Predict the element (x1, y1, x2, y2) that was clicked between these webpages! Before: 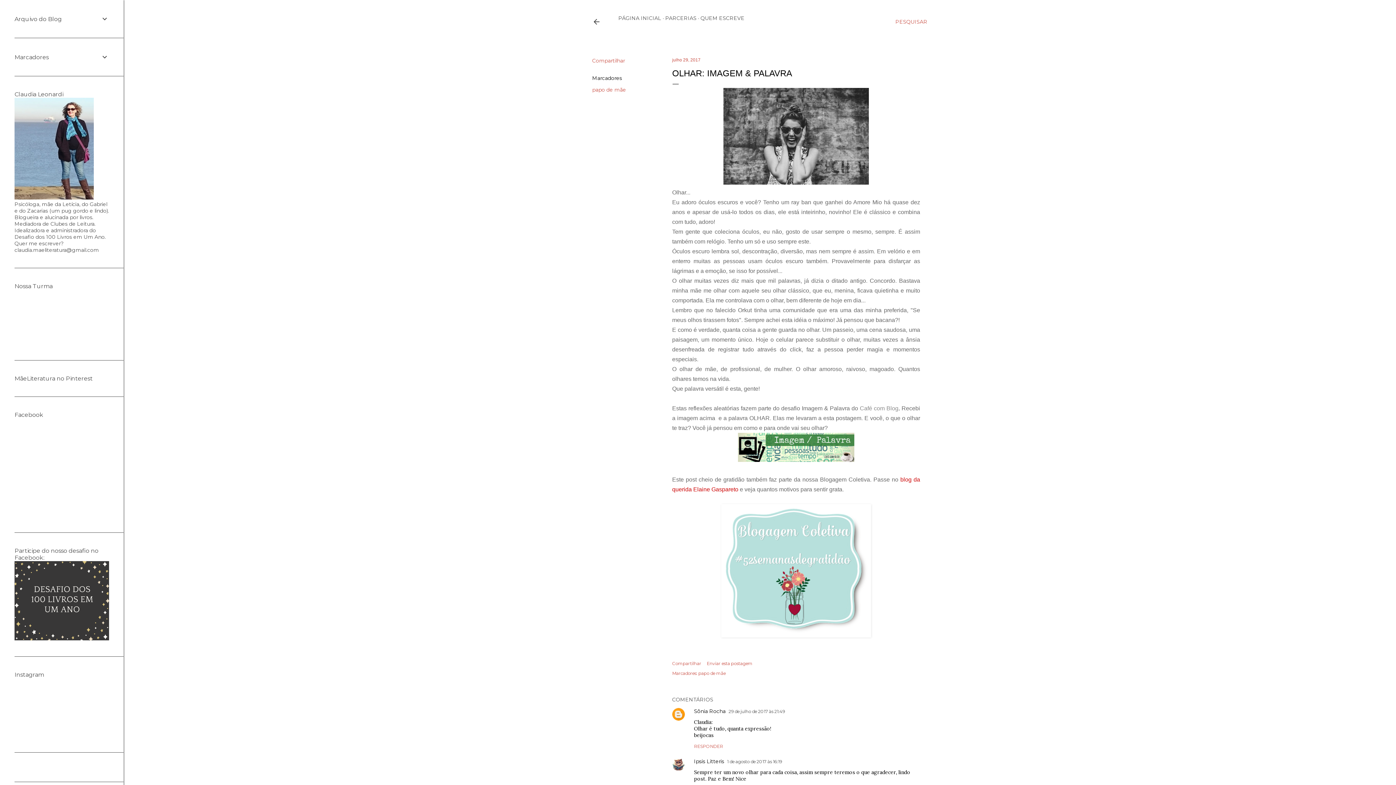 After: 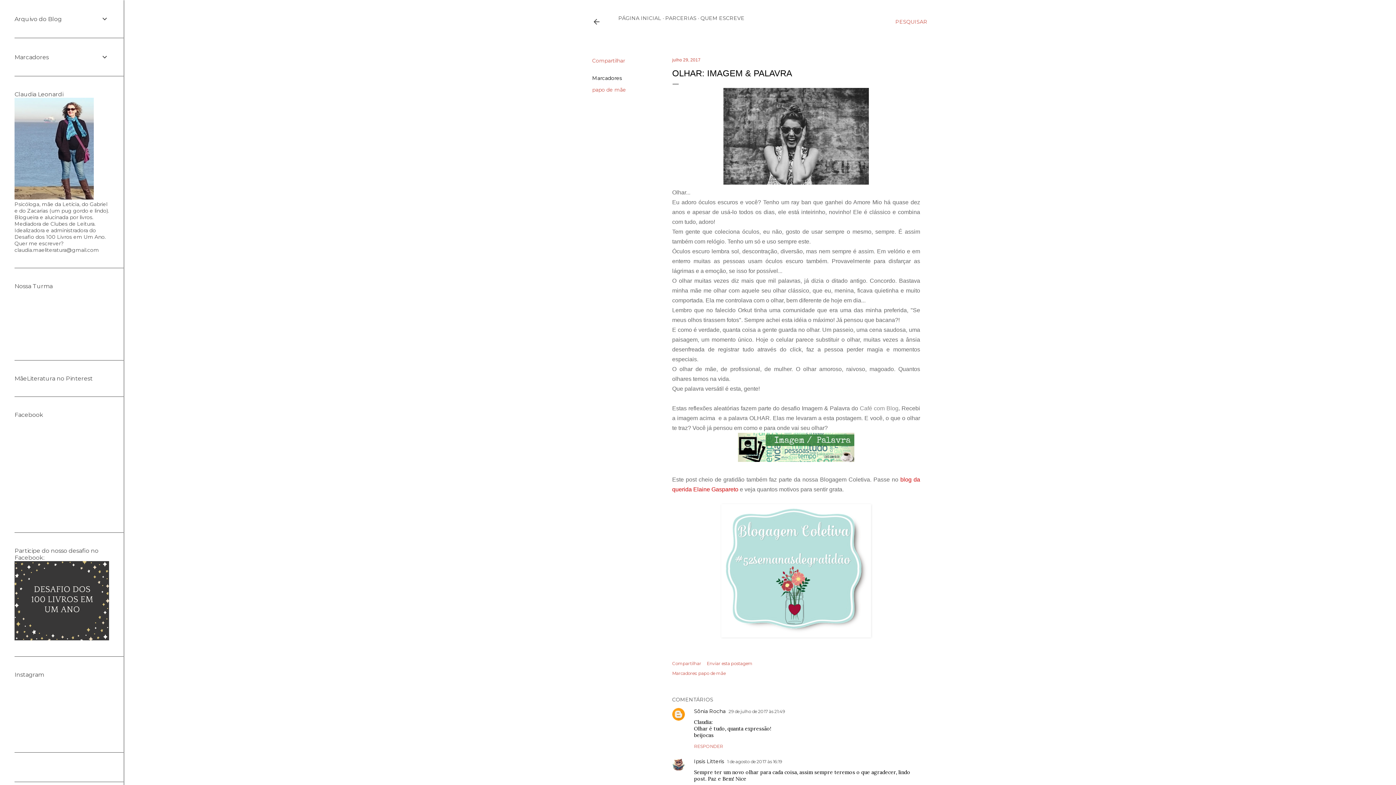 Action: label: julho 29, 2017 bbox: (672, 57, 700, 62)